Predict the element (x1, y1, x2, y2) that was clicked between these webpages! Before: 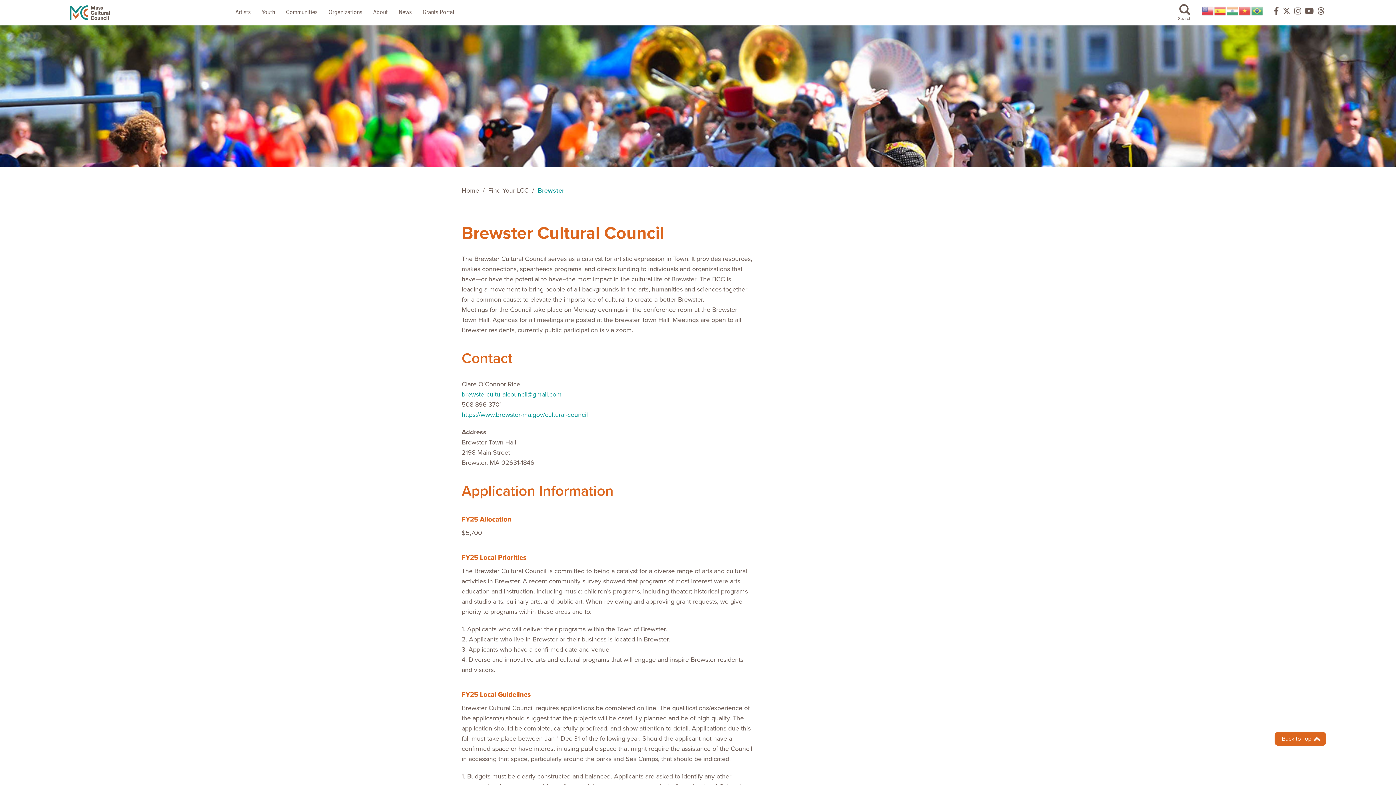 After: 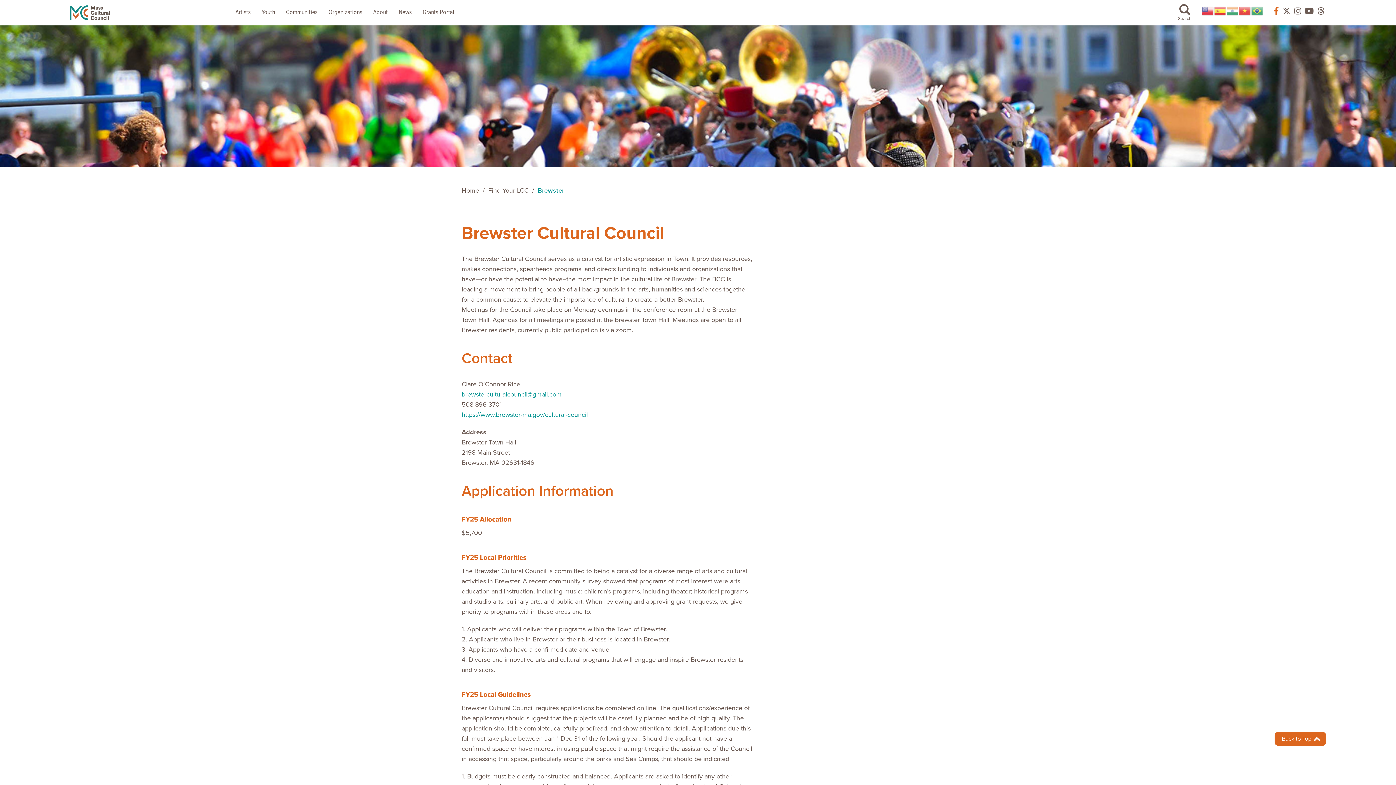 Action: bbox: (1267, 7, 1279, 18)